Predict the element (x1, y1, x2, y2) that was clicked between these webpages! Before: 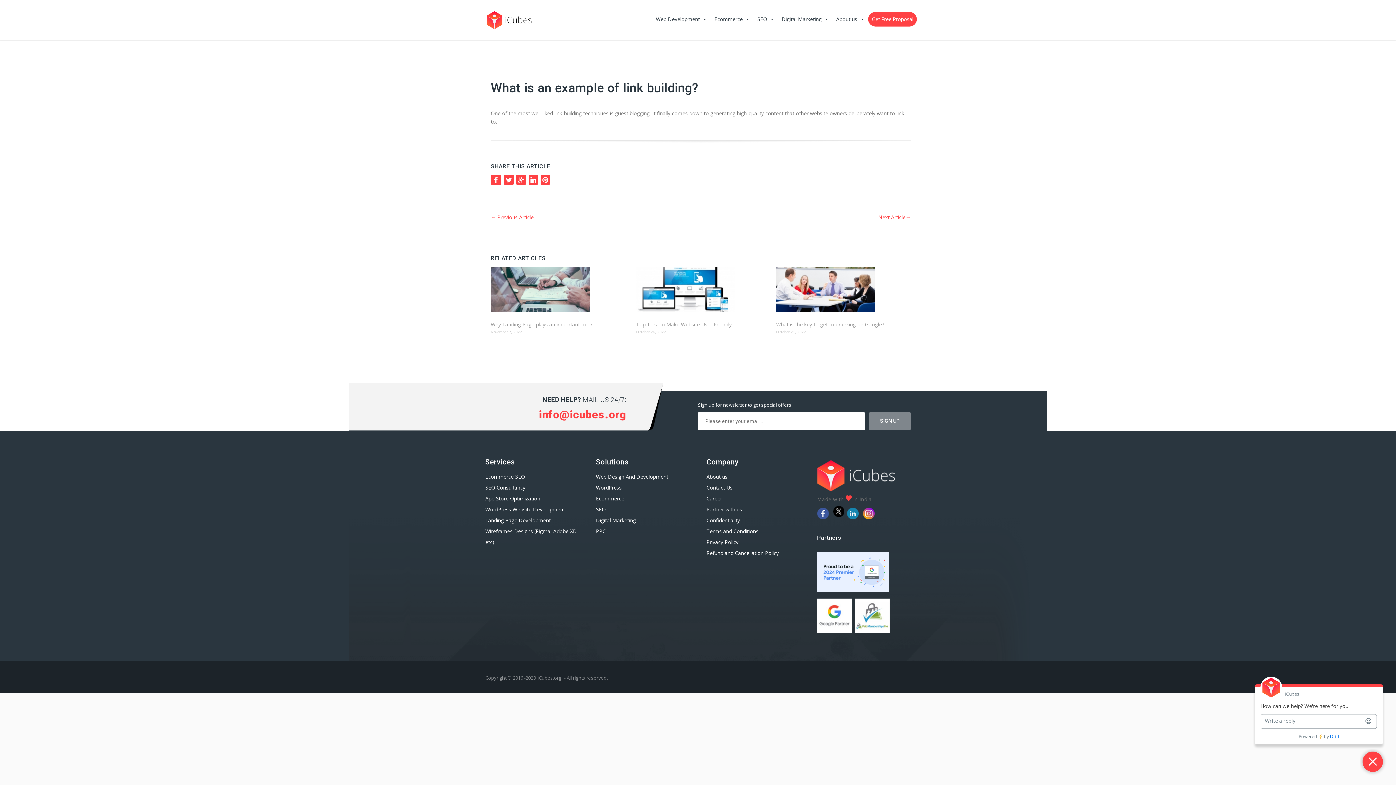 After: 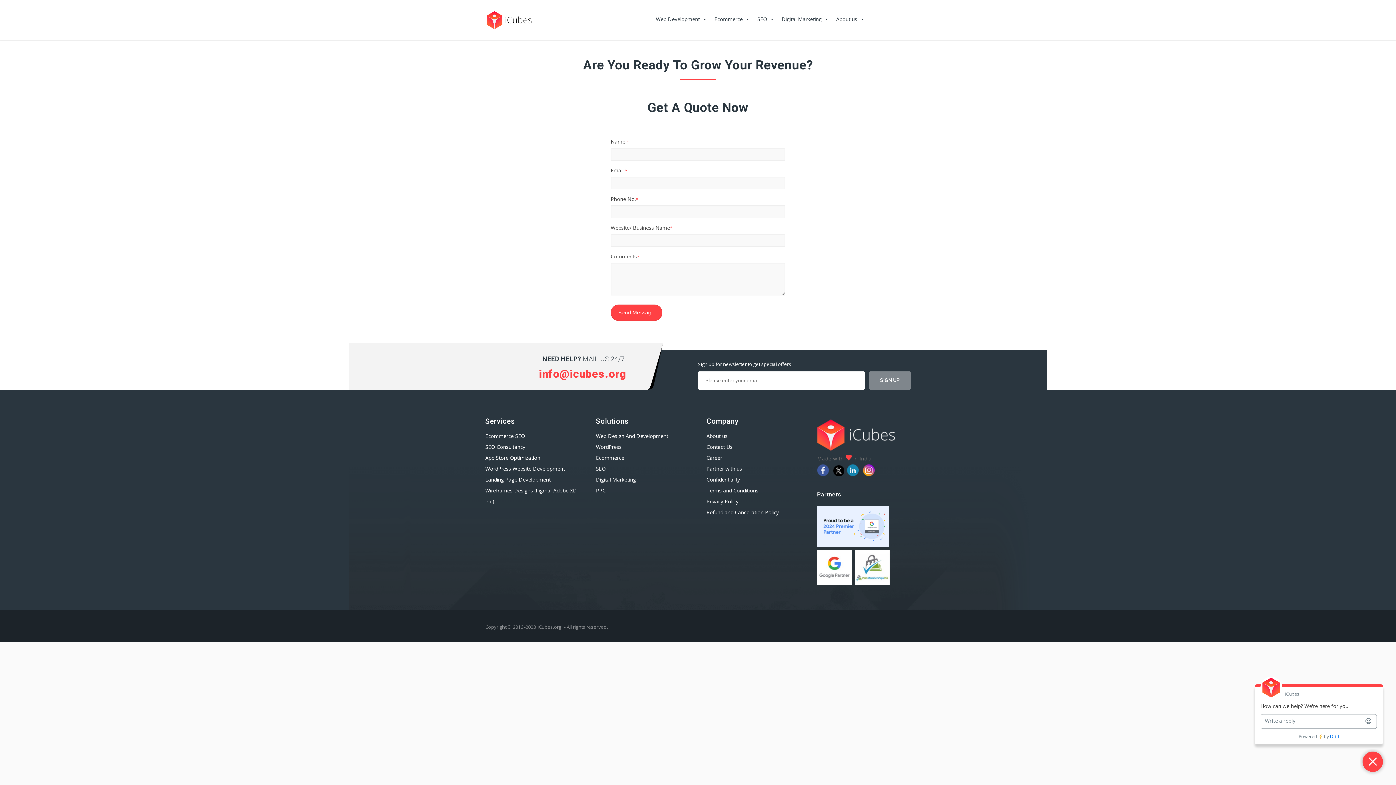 Action: label: Get Free Proposal bbox: (868, 12, 917, 26)